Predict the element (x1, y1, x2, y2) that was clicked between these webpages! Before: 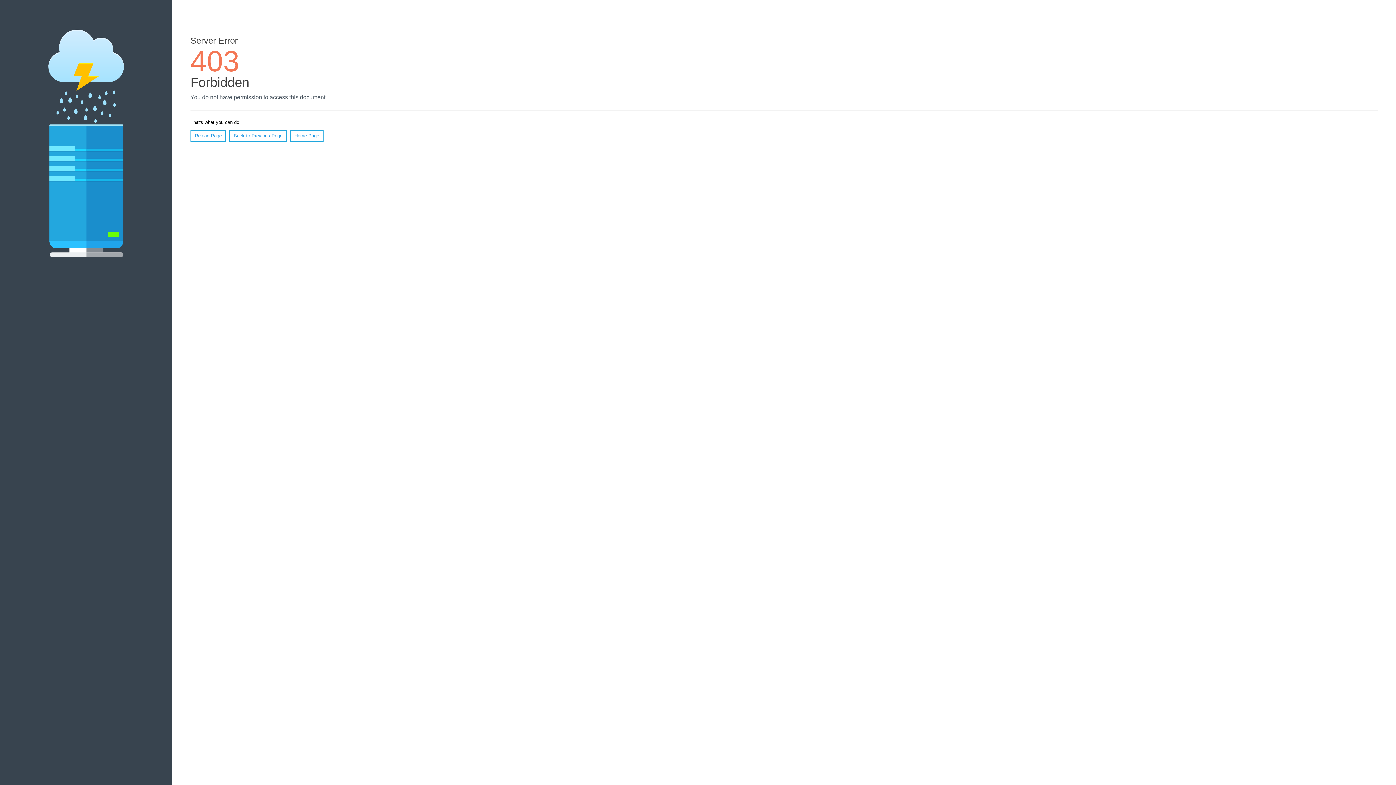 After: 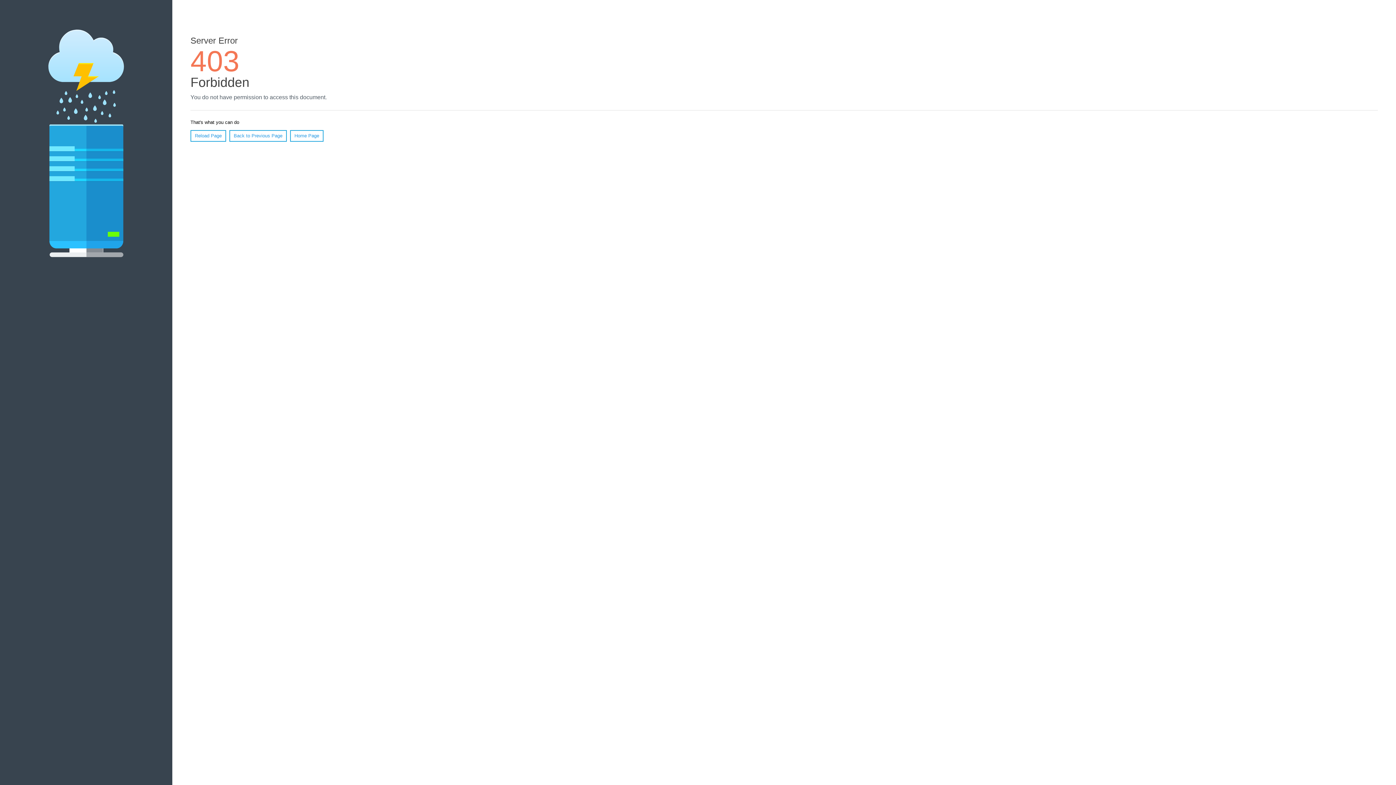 Action: bbox: (290, 130, 323, 141) label: Home Page